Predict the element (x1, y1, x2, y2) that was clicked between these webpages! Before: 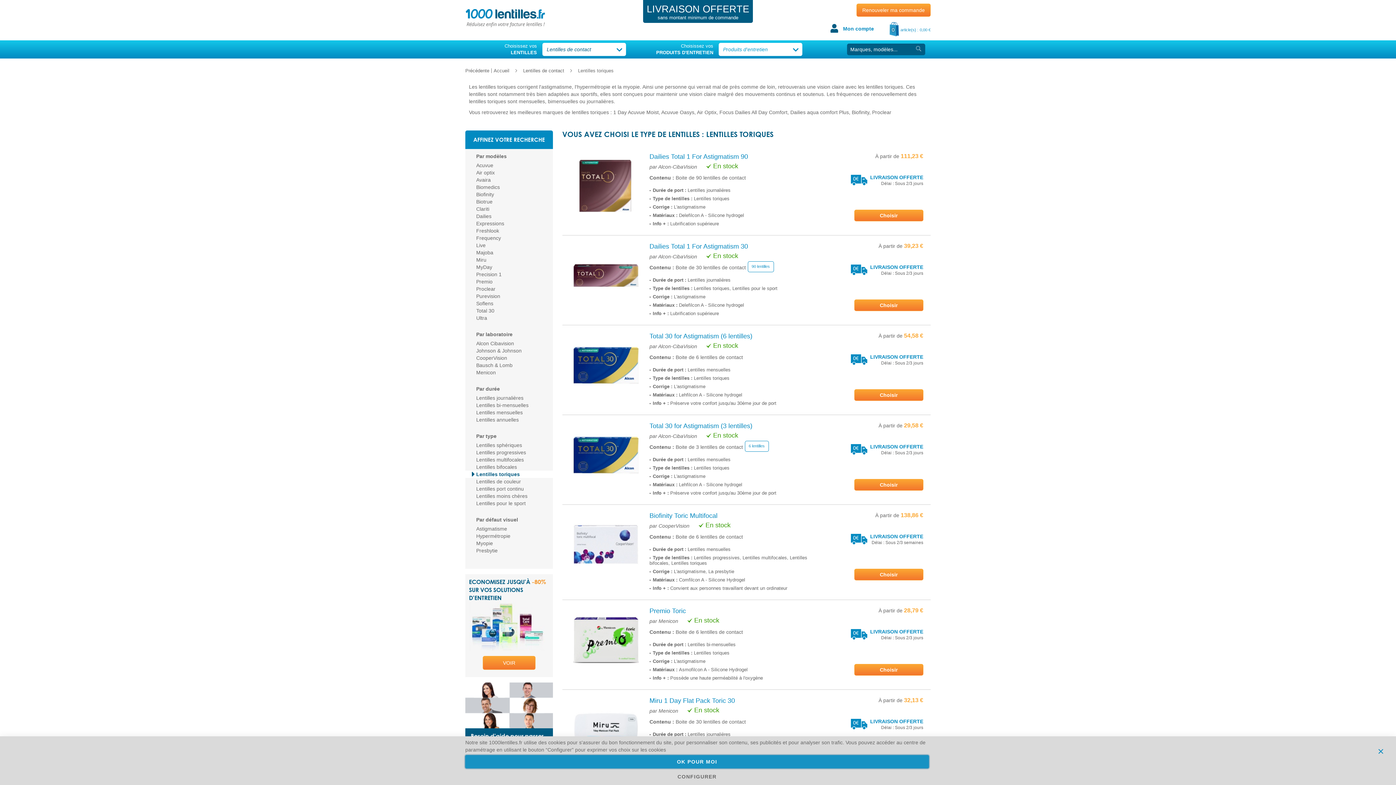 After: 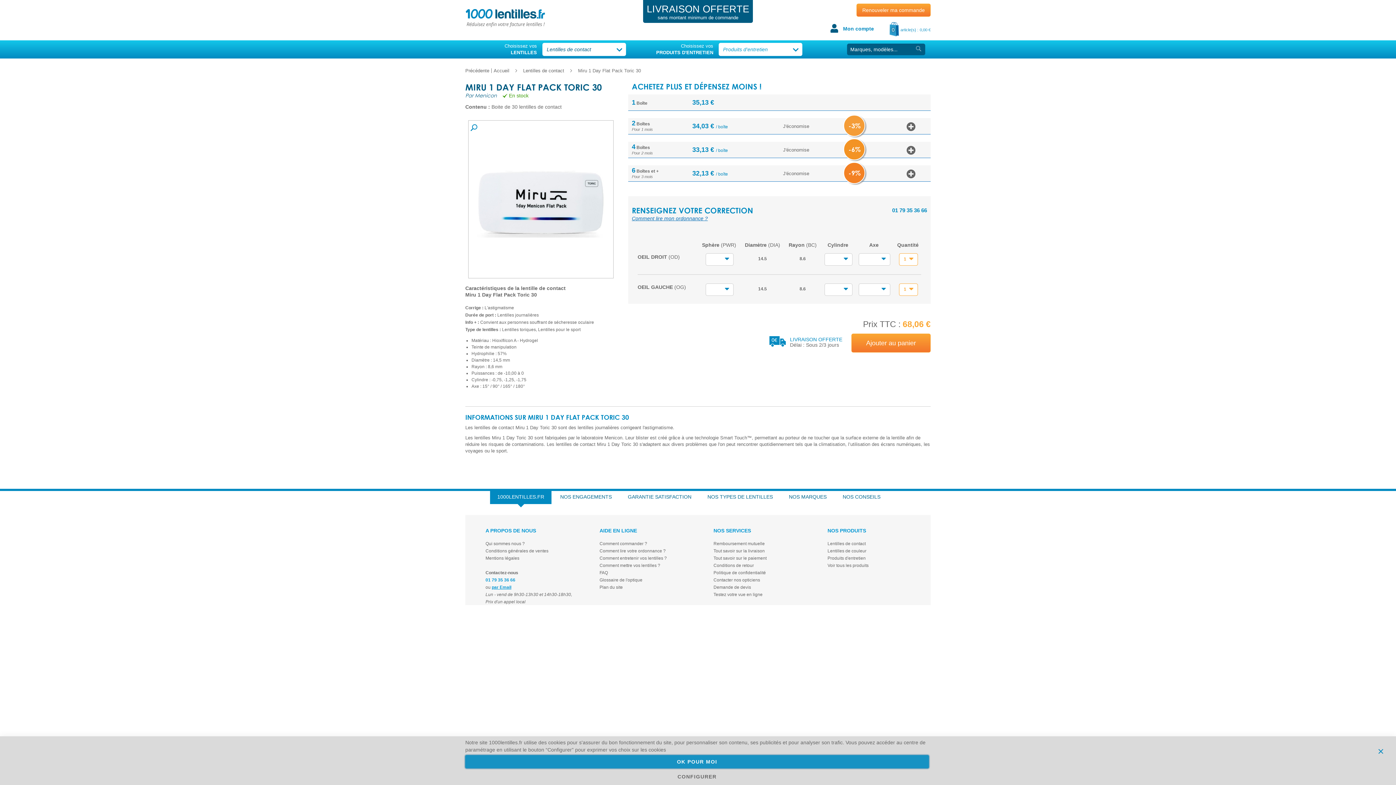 Action: label: Miru 1 Day Flat Pack Toric 30 bbox: (649, 697, 735, 704)